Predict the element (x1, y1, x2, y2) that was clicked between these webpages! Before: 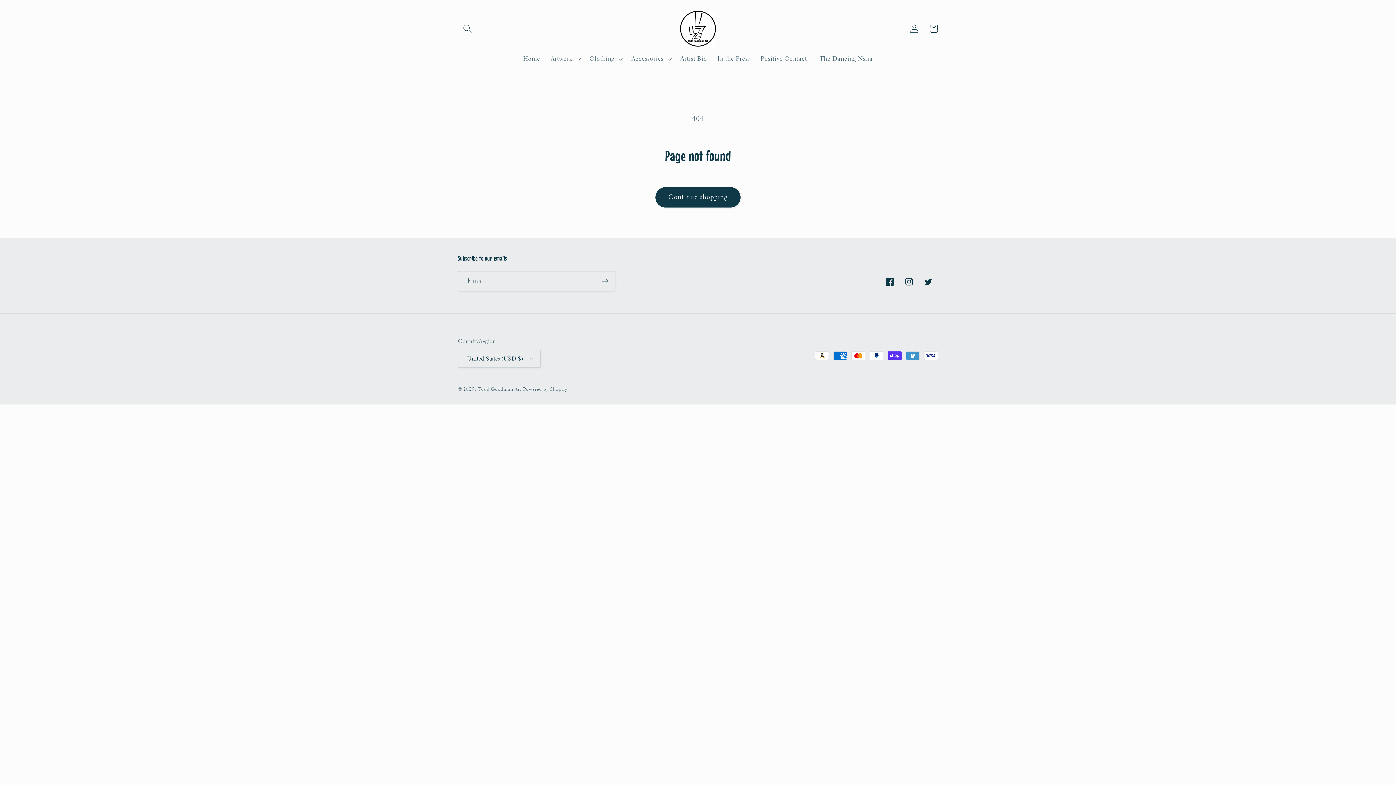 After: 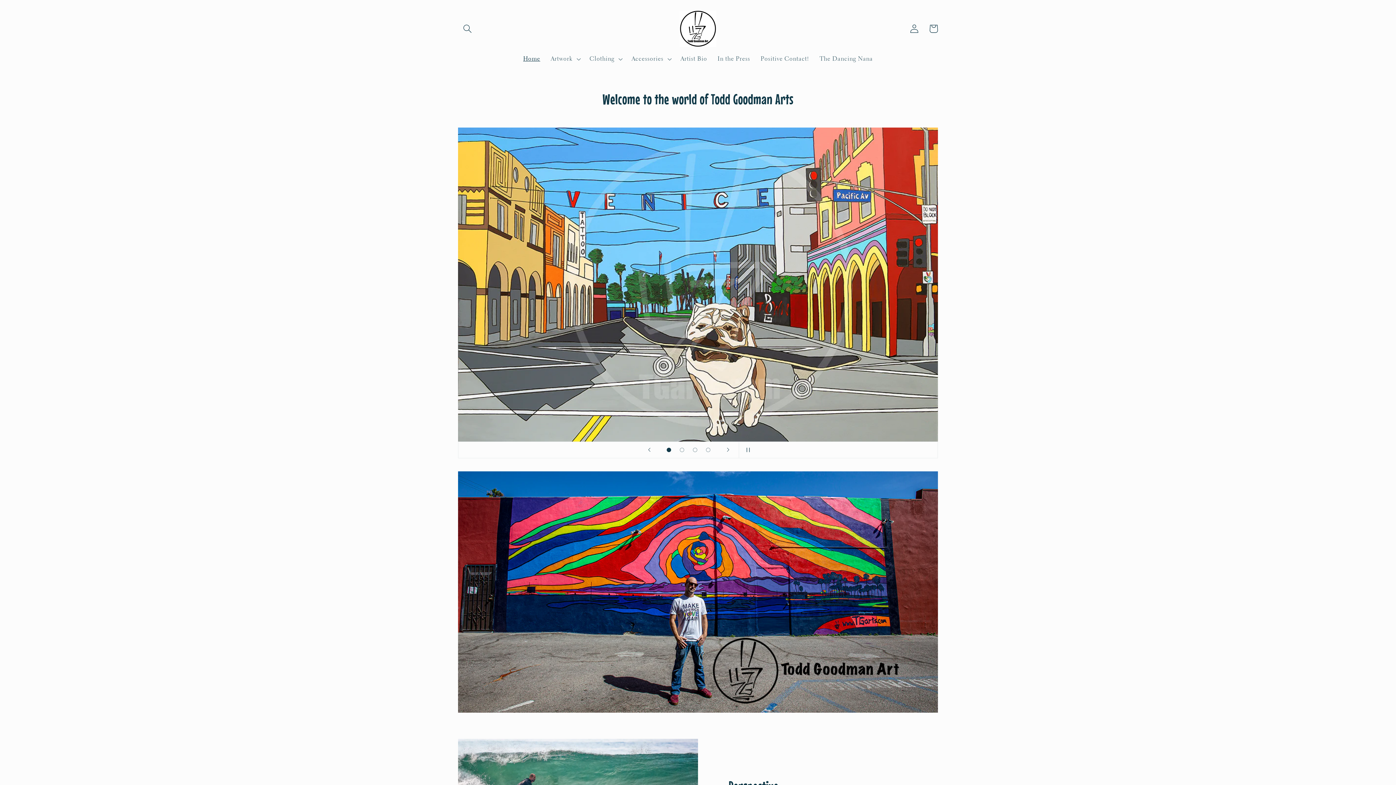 Action: bbox: (676, 7, 719, 50)